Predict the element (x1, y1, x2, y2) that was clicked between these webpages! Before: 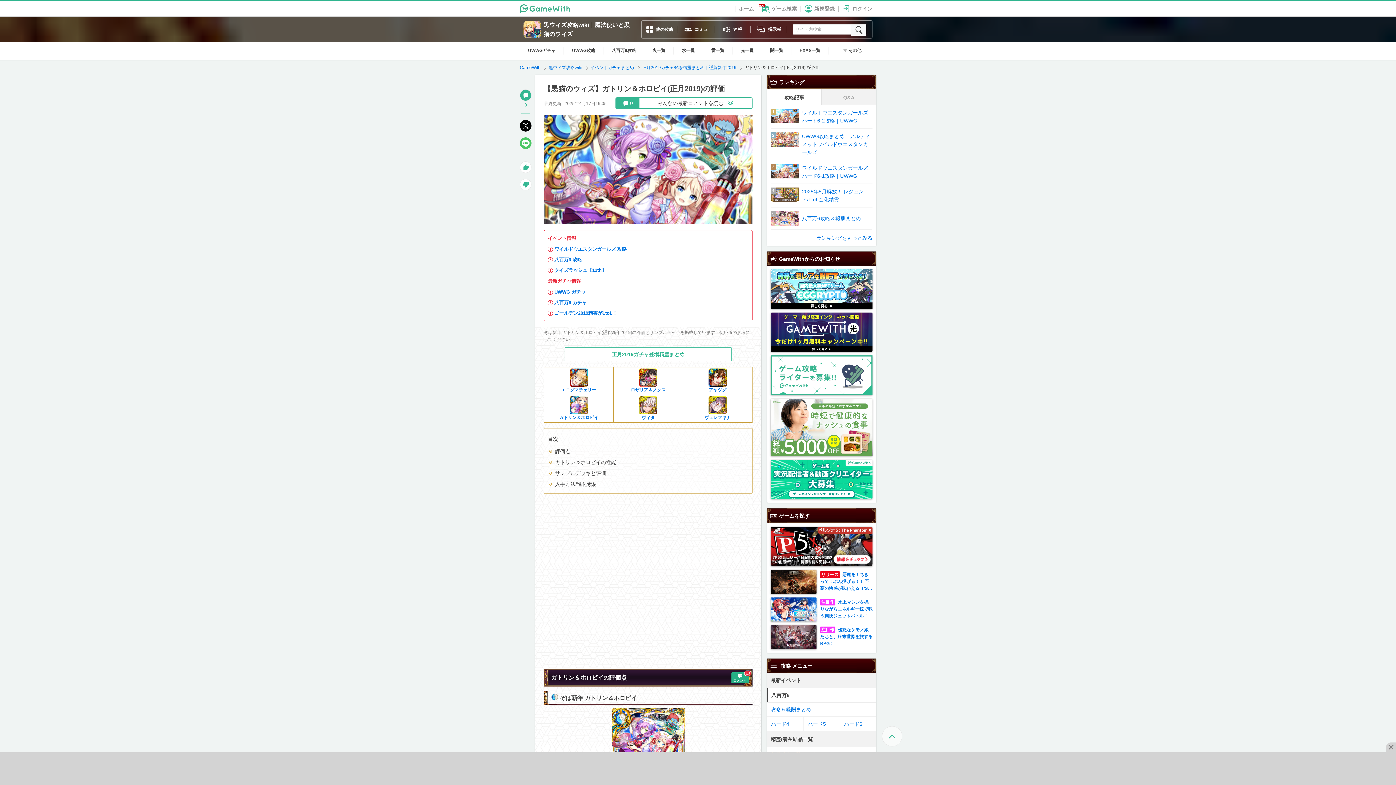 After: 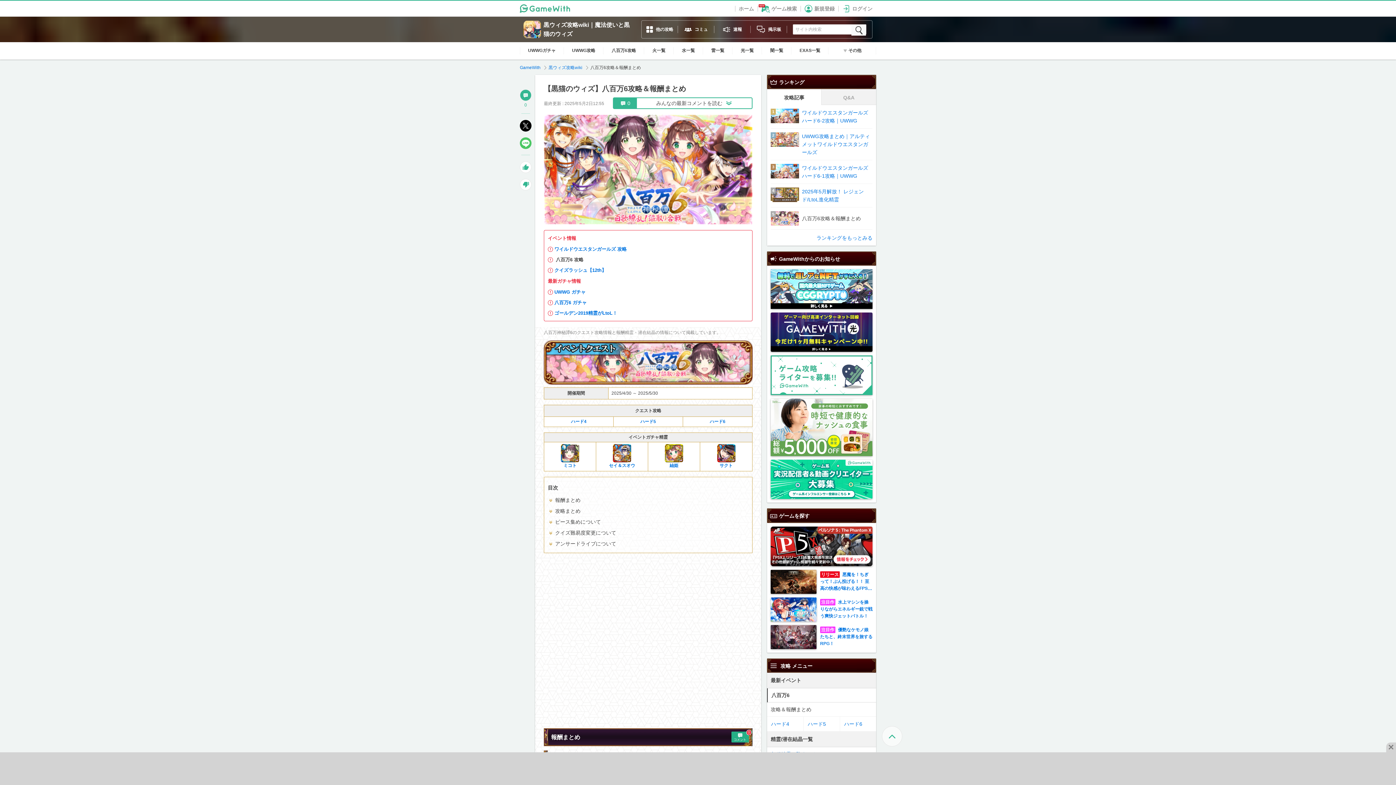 Action: bbox: (554, 257, 582, 262) label: 八百万6 攻略